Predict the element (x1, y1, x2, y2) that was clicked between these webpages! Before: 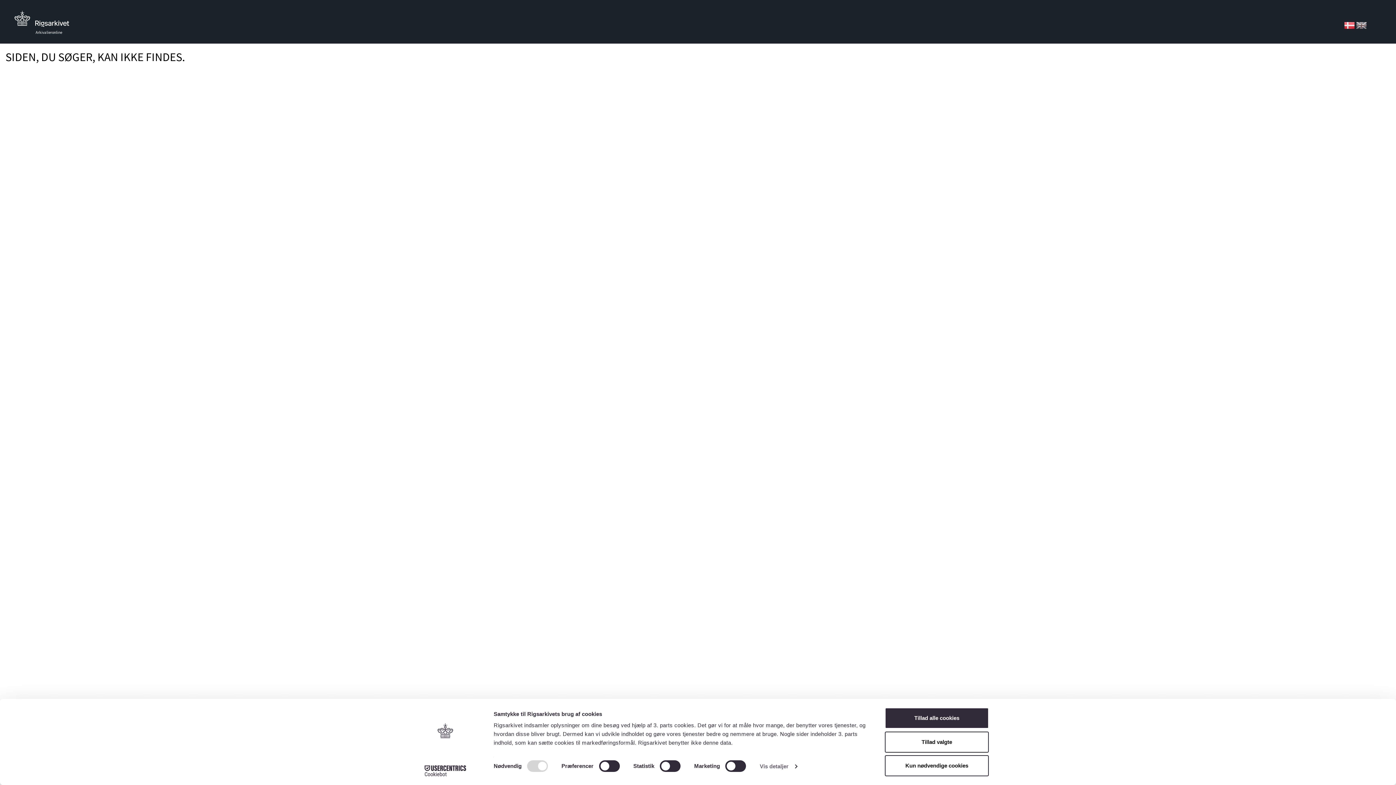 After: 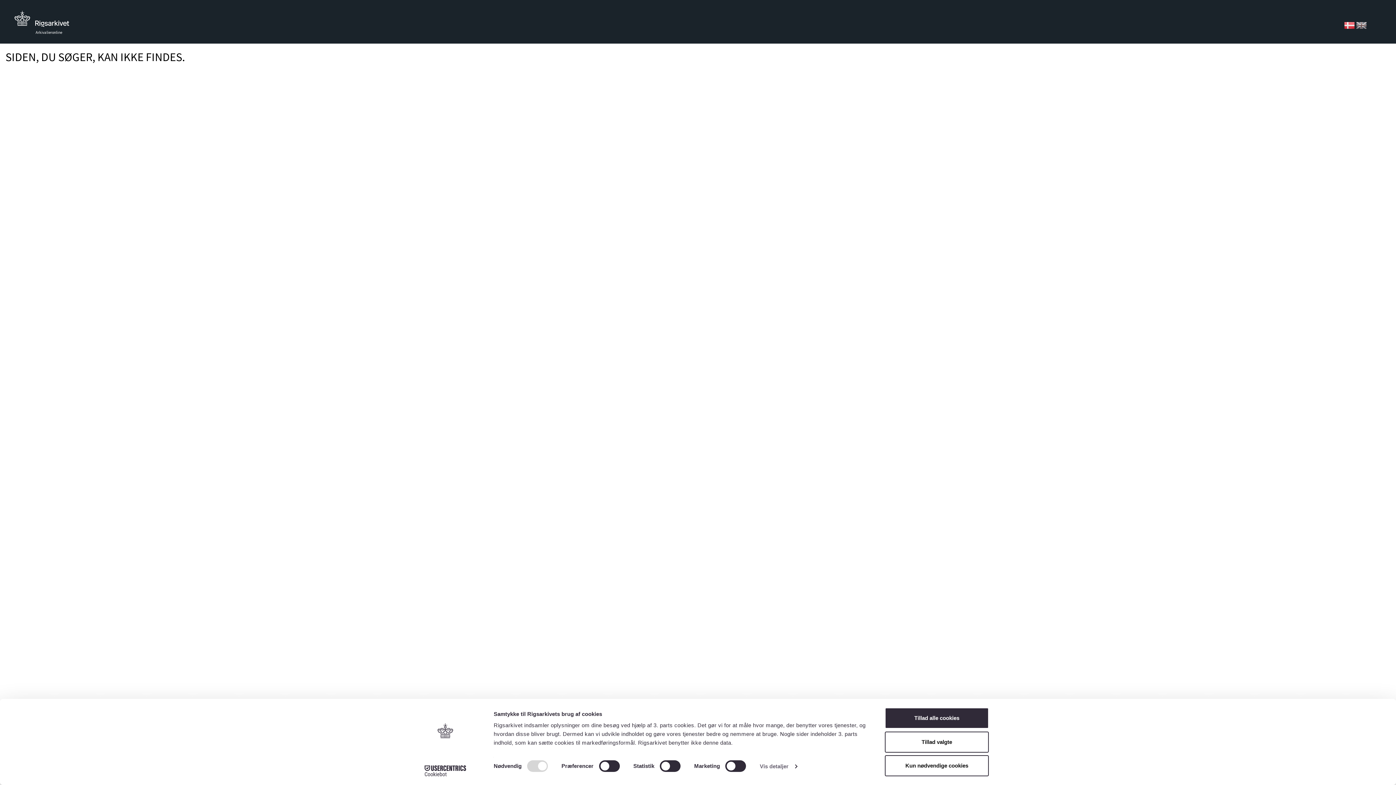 Action: bbox: (1356, 21, 1367, 28)